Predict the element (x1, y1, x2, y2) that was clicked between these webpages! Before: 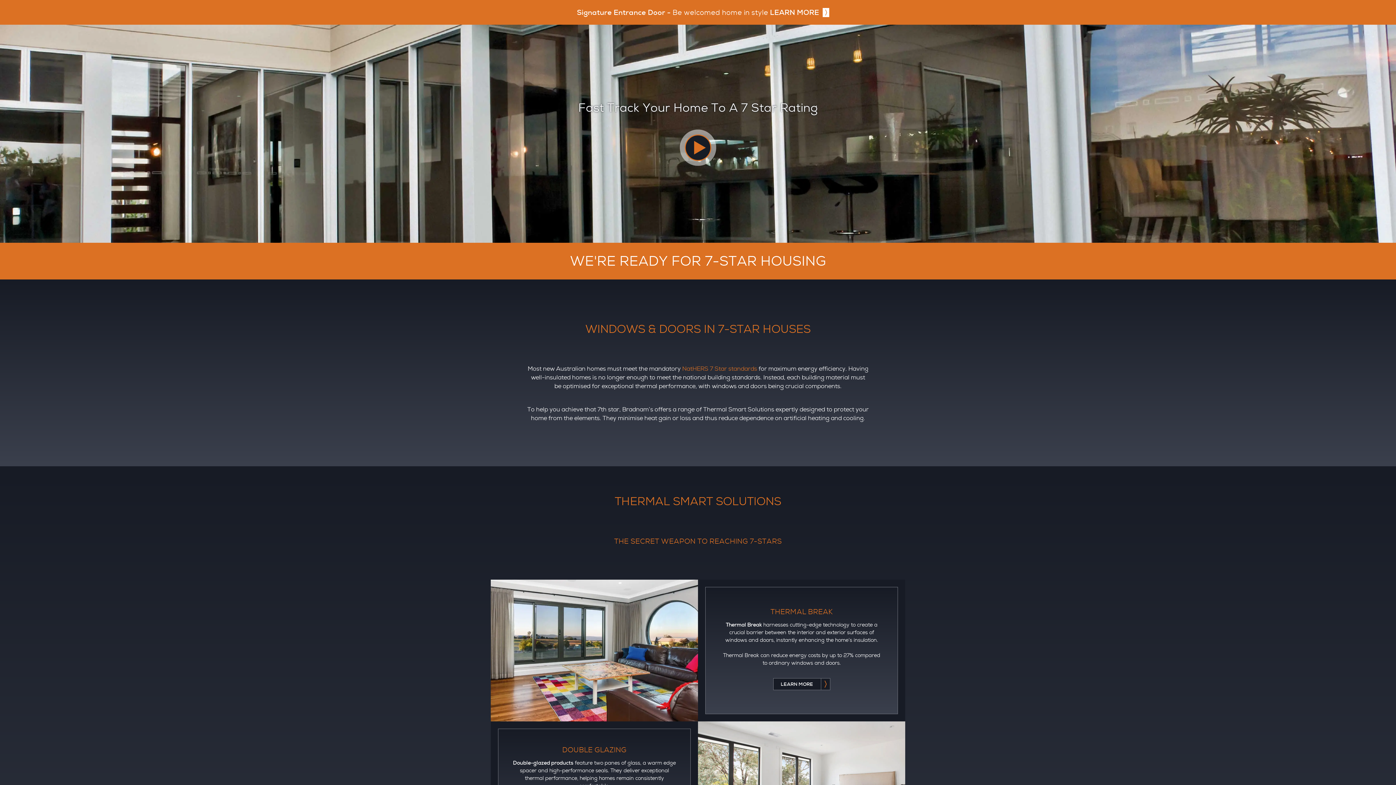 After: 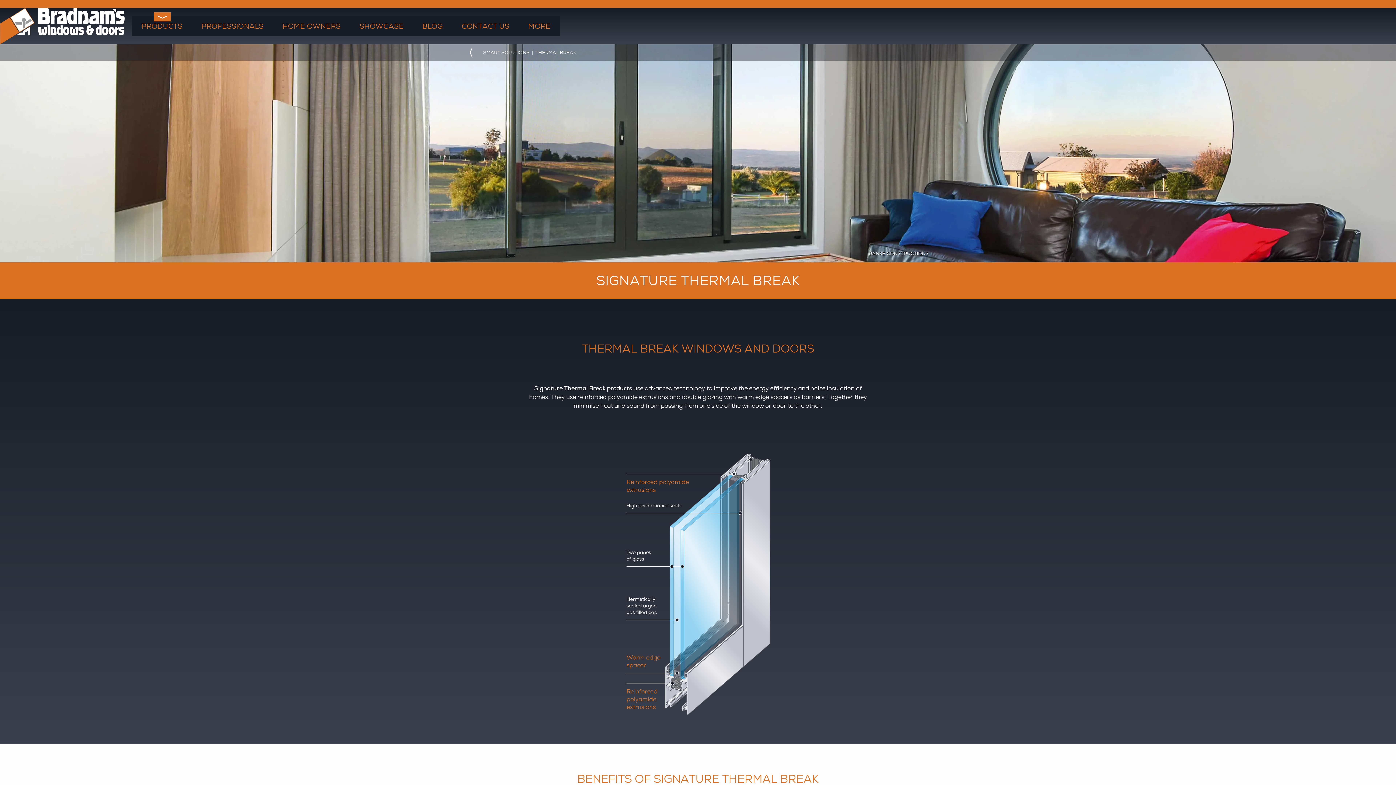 Action: bbox: (773, 678, 830, 690) label: LEARN MORE